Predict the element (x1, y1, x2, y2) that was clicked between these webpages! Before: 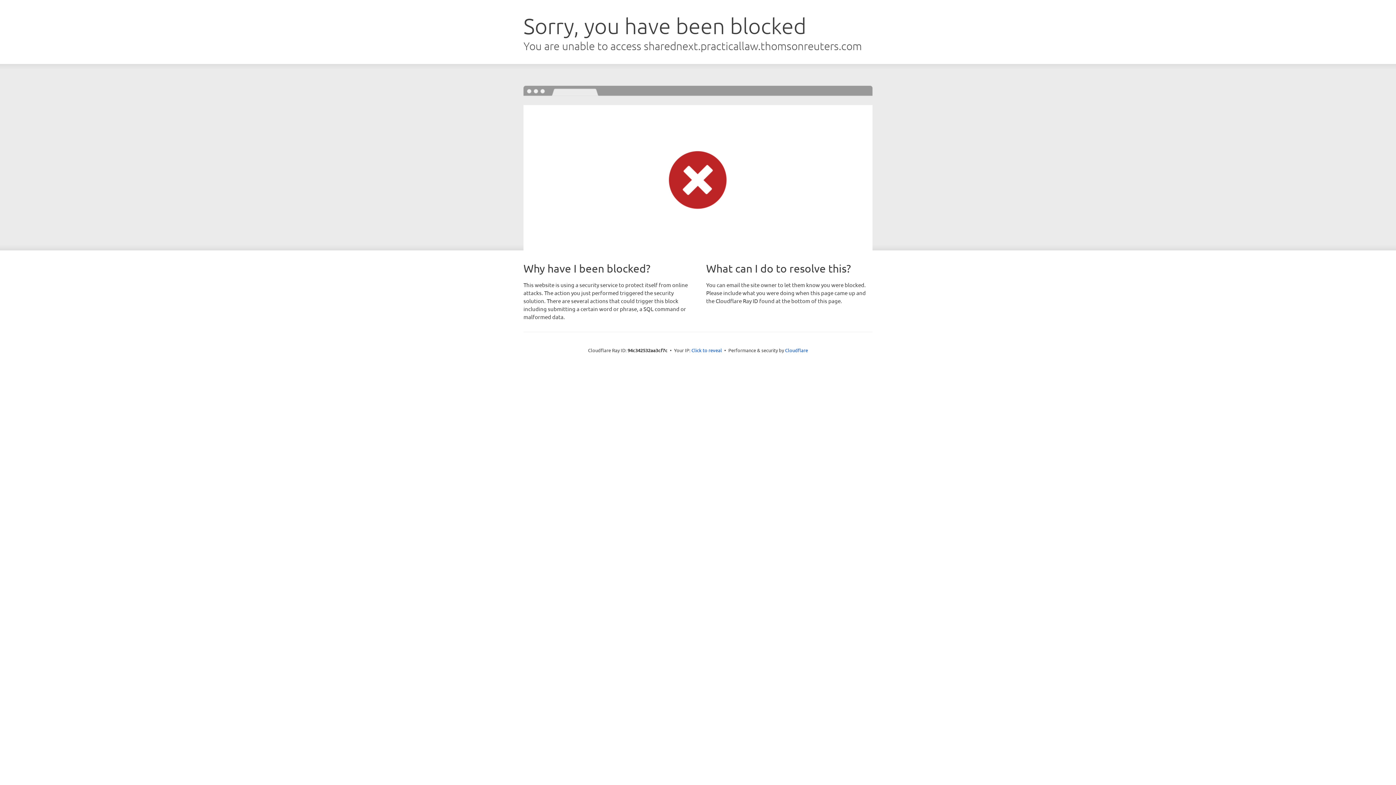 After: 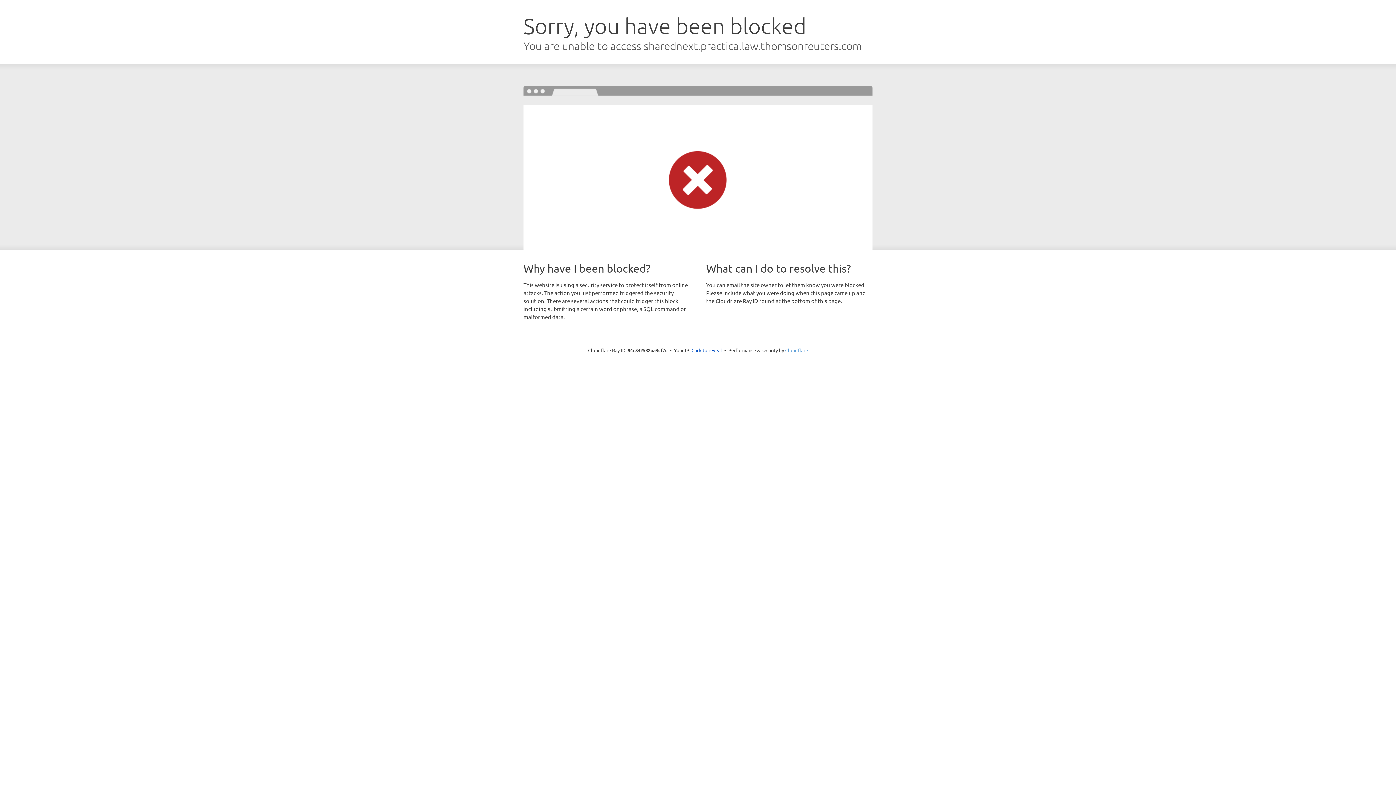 Action: bbox: (785, 347, 808, 353) label: Cloudflare